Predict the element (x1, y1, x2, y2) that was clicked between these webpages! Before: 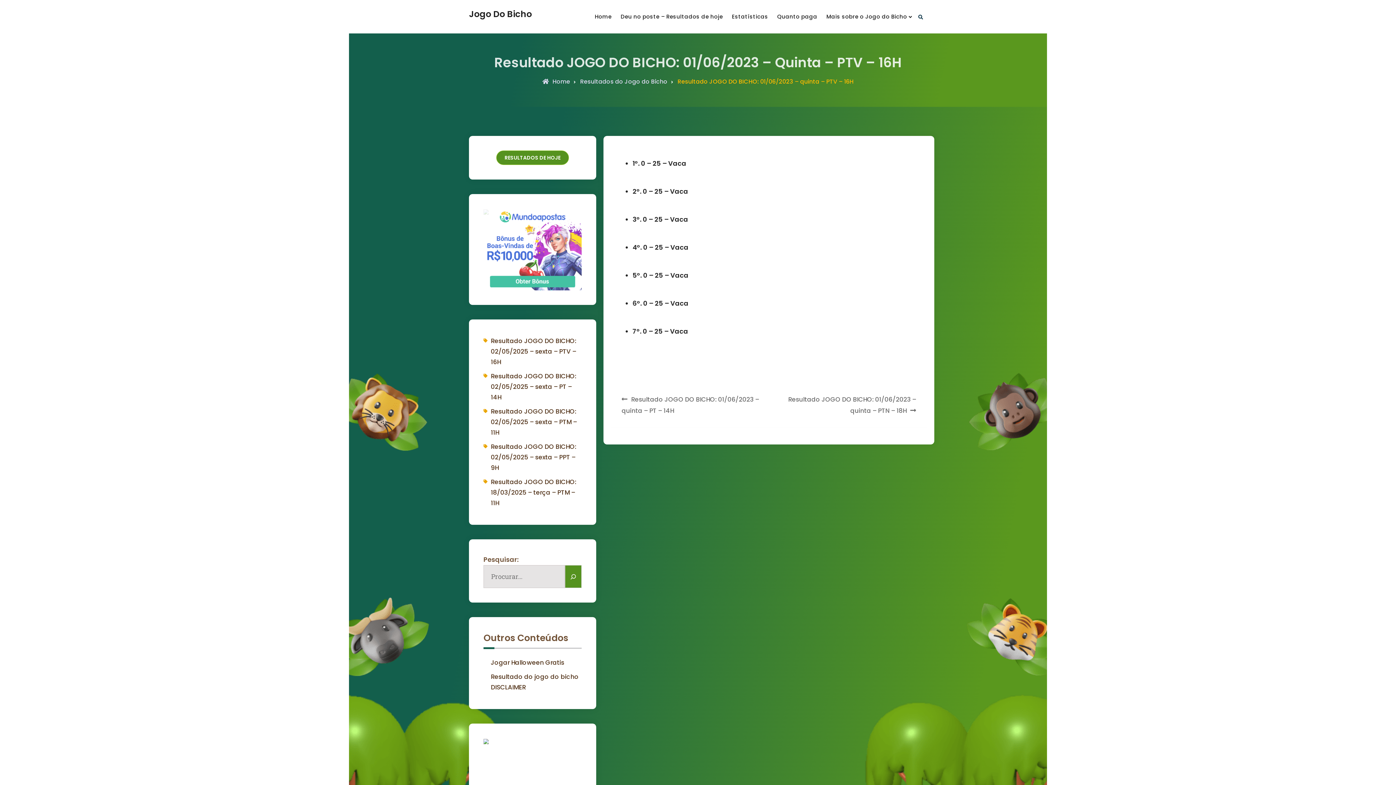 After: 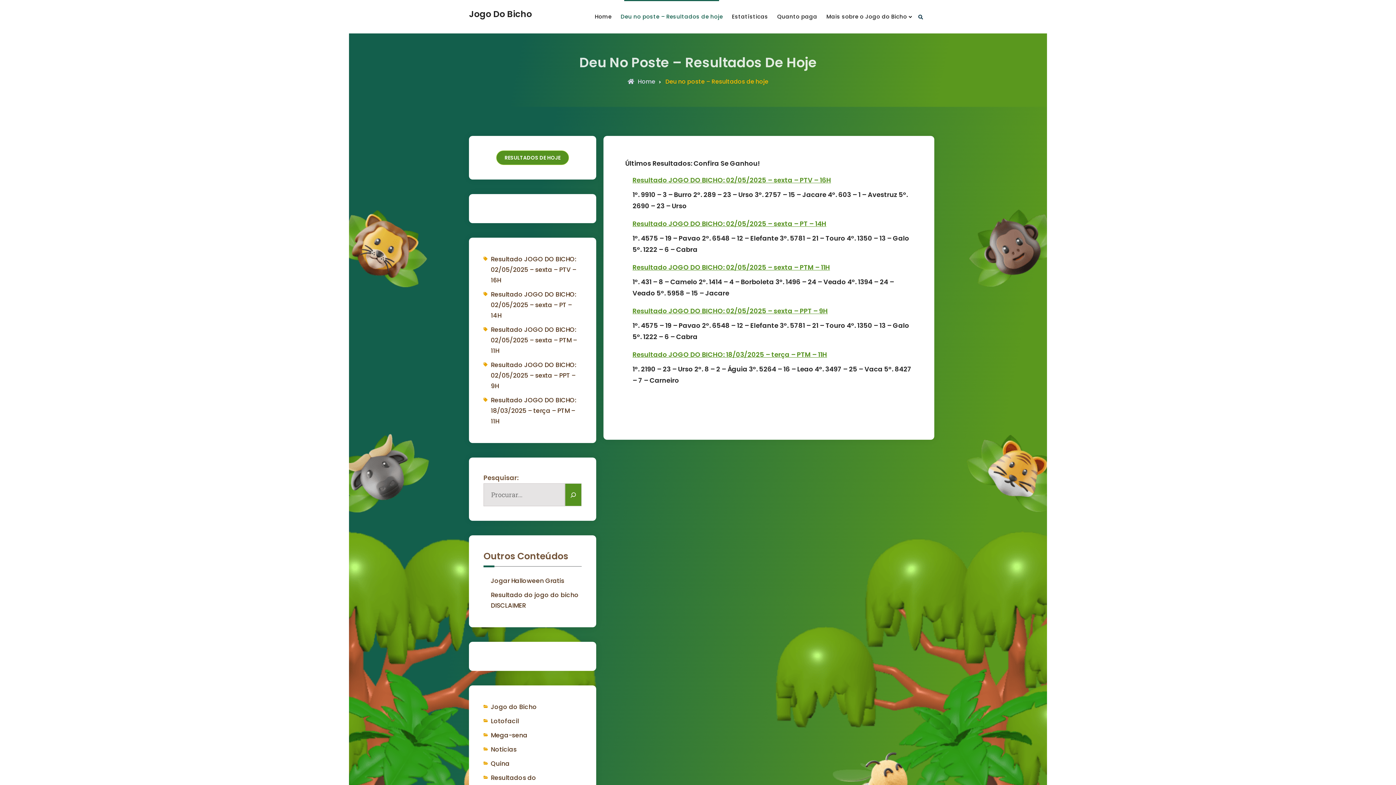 Action: label: Deu no poste – Resultados de hoje bbox: (617, 9, 726, 24)